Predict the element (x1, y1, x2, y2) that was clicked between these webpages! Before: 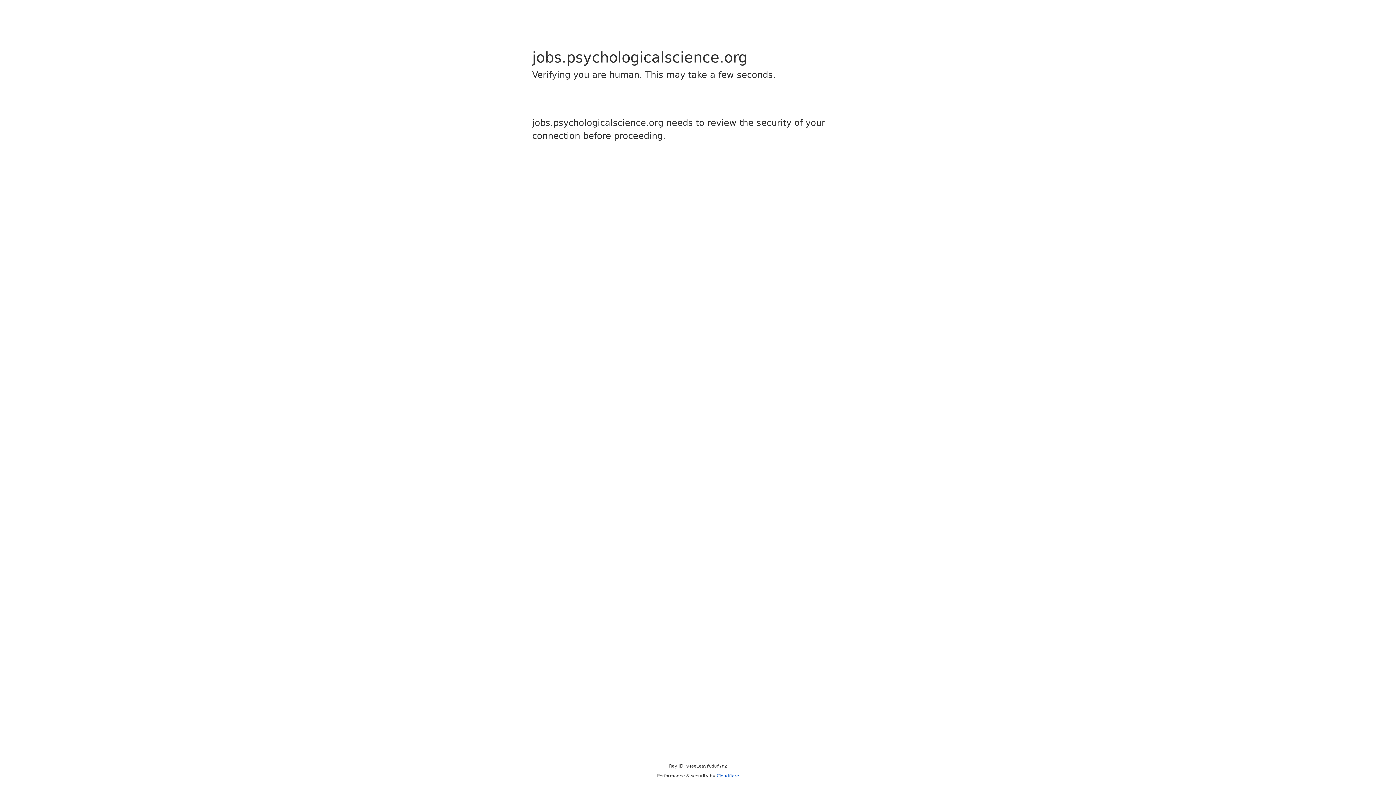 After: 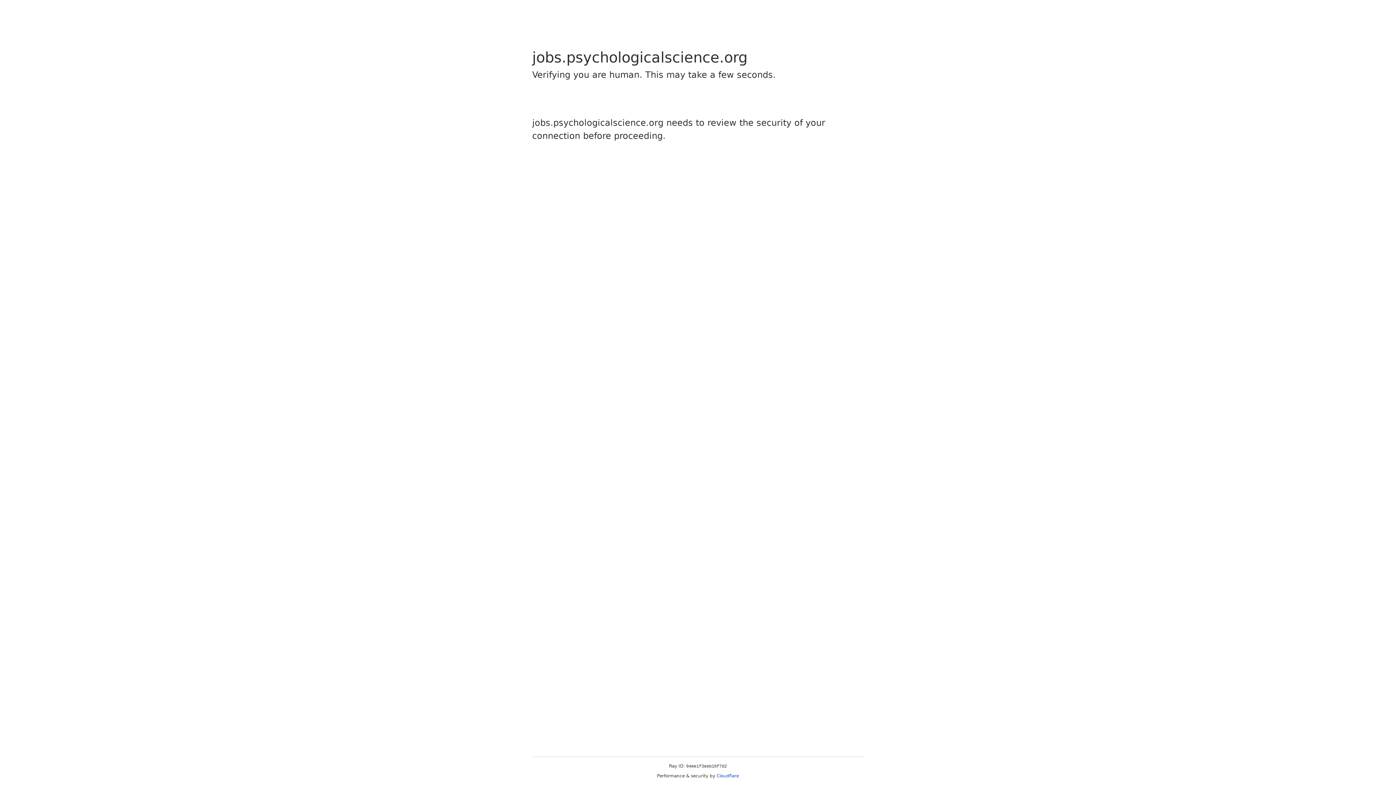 Action: label: Cloudflare bbox: (716, 773, 739, 778)